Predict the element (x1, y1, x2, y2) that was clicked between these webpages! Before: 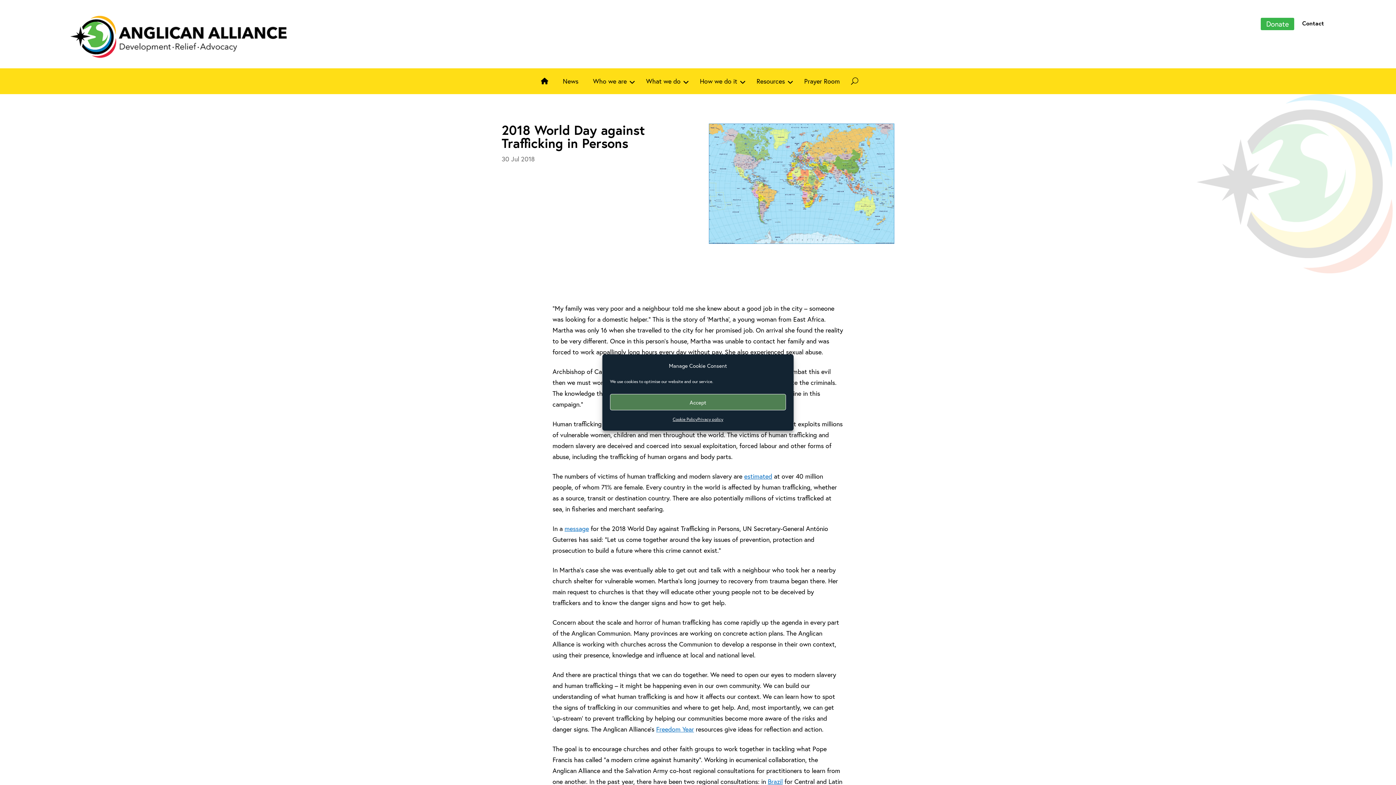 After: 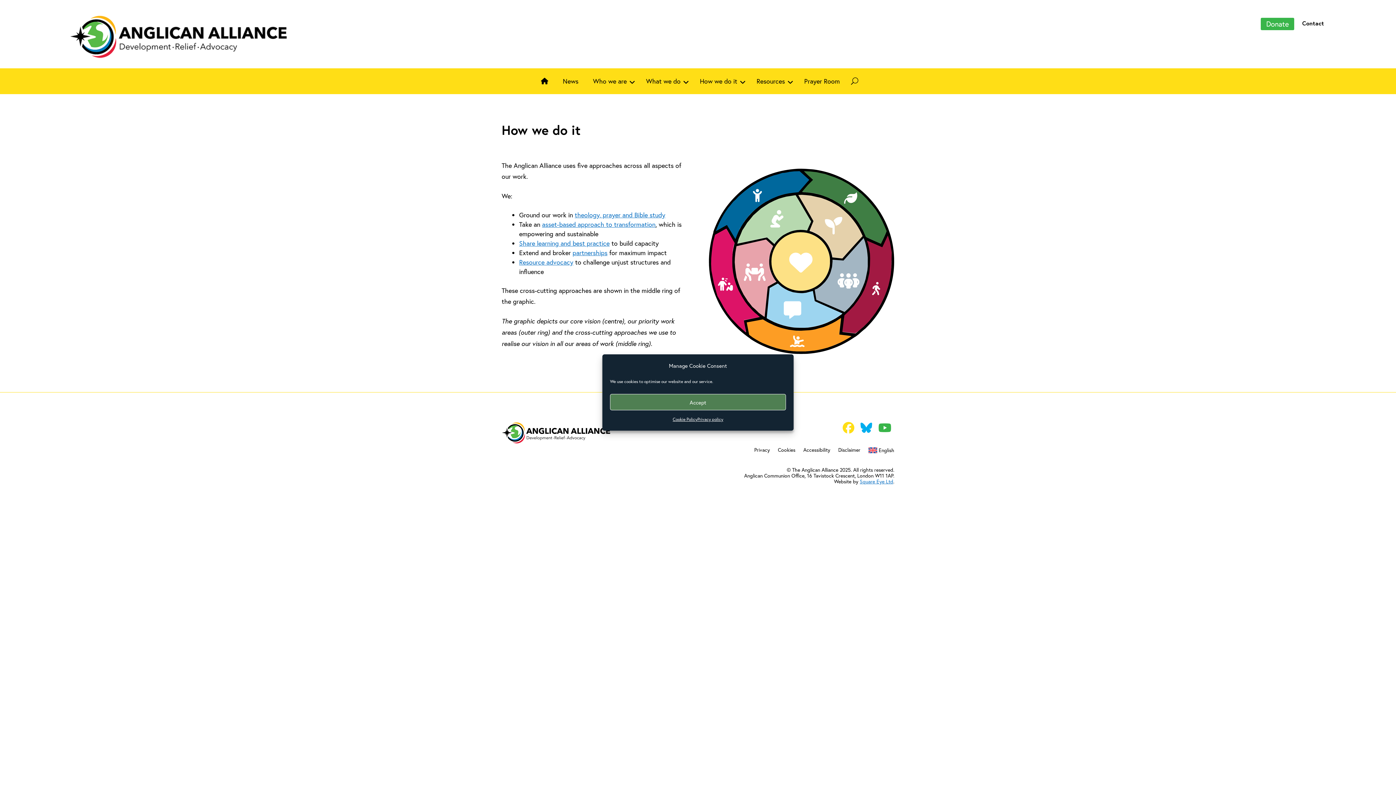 Action: bbox: (692, 71, 749, 90) label: How we do it